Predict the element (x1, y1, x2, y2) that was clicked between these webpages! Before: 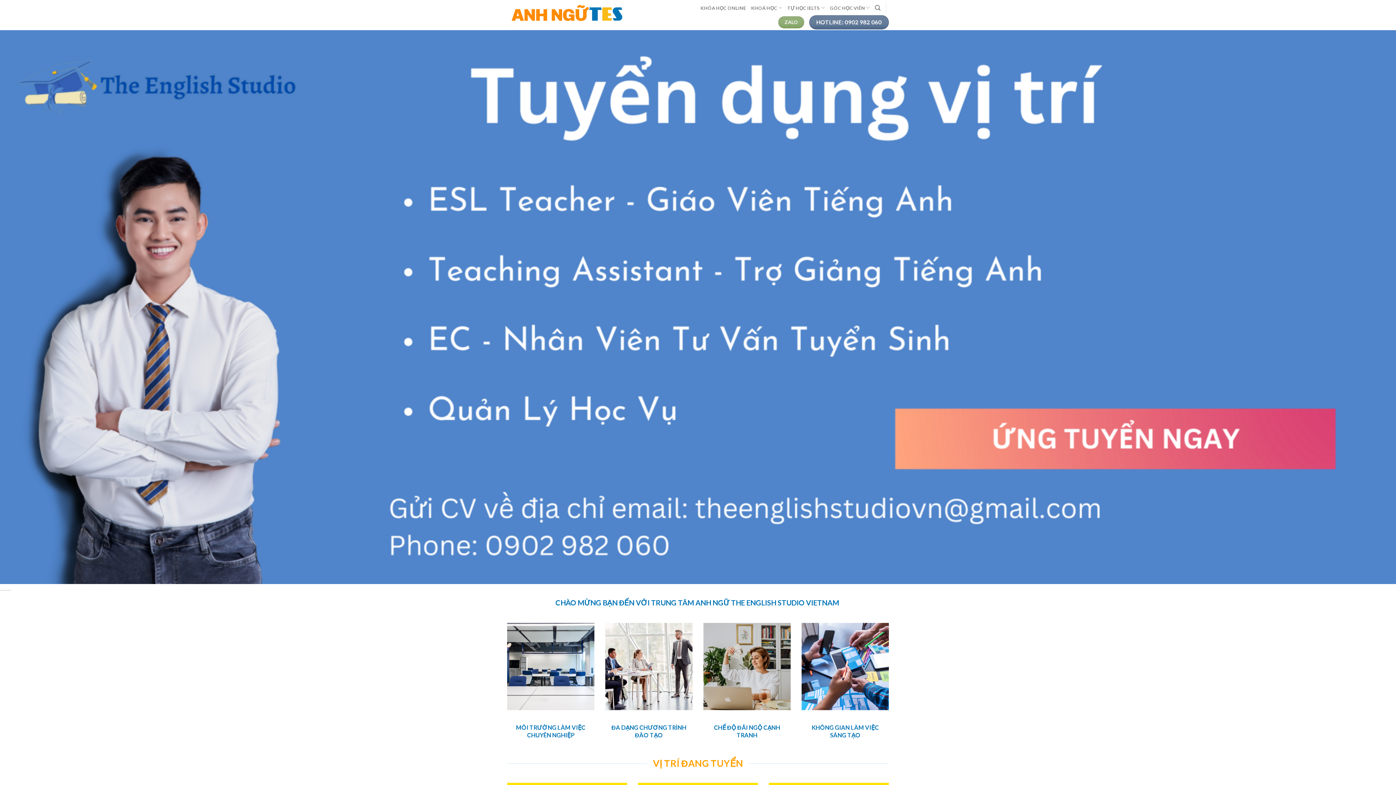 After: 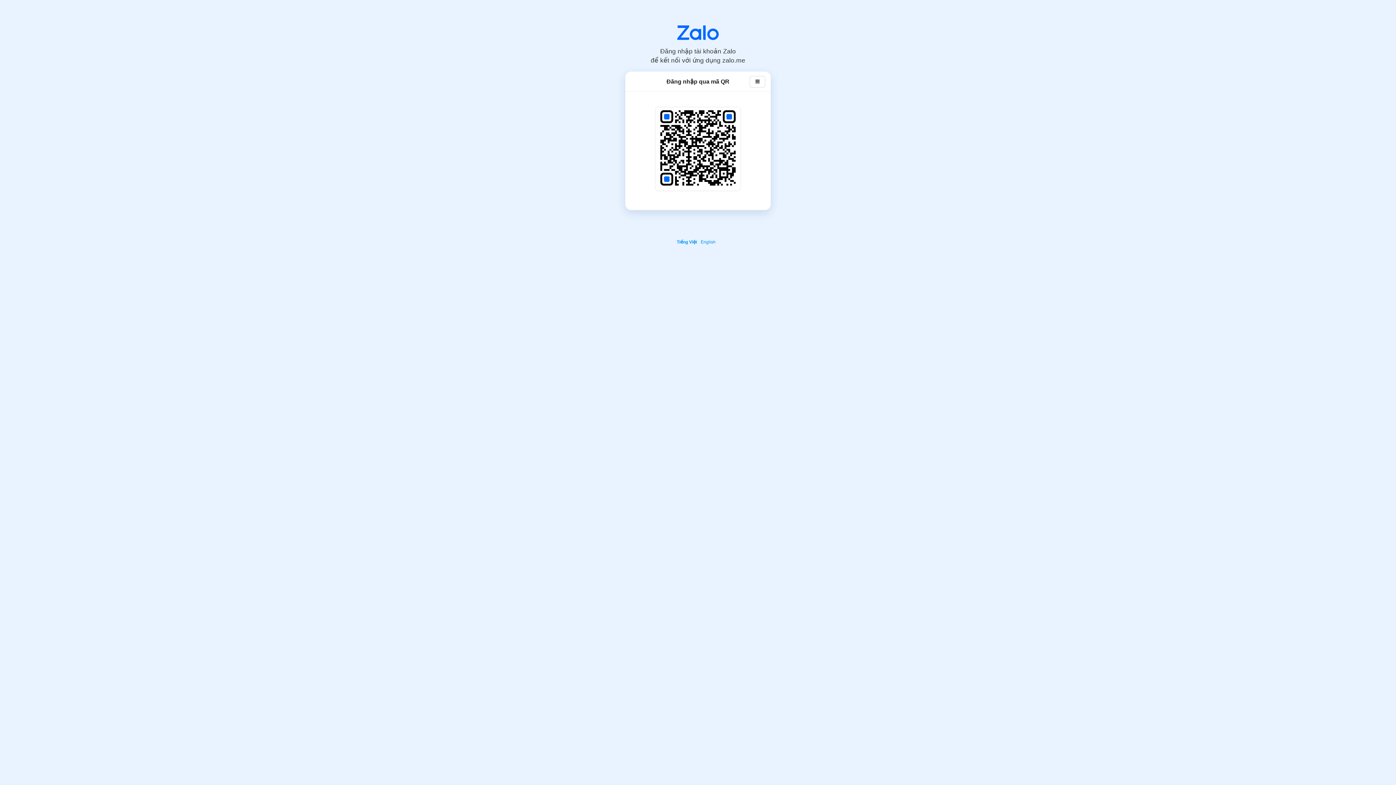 Action: bbox: (778, 16, 804, 28) label: ZALO